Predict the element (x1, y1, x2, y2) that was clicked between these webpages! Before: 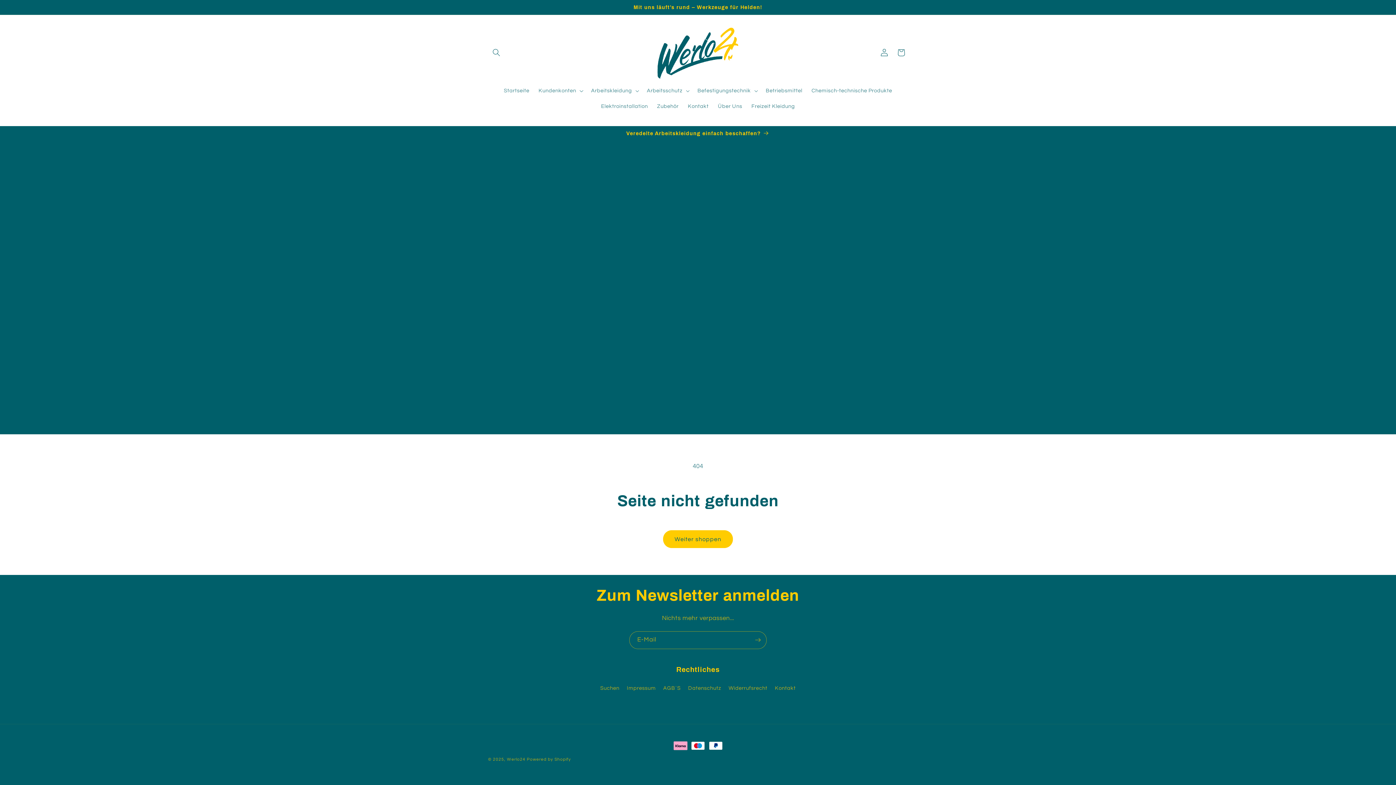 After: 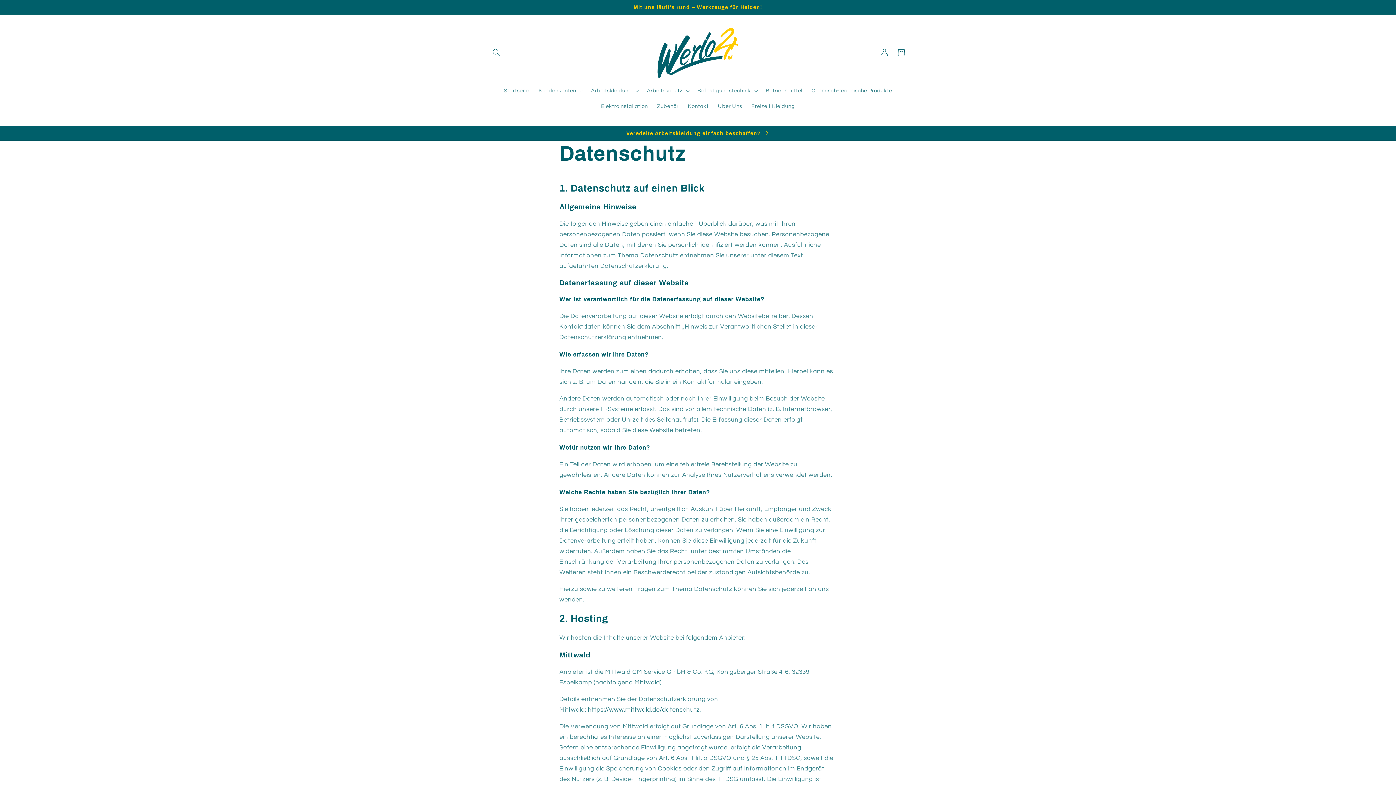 Action: label: Datenschutz bbox: (688, 682, 721, 695)